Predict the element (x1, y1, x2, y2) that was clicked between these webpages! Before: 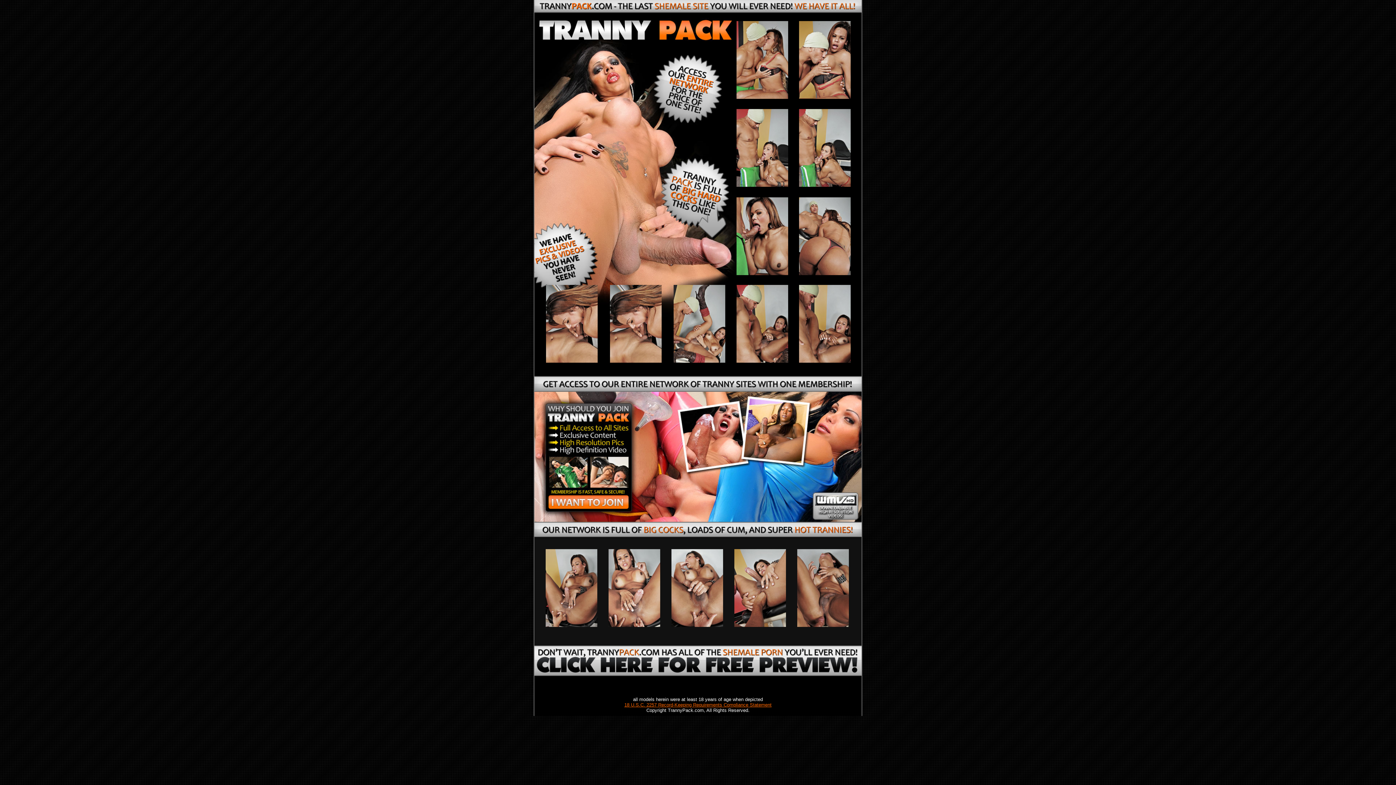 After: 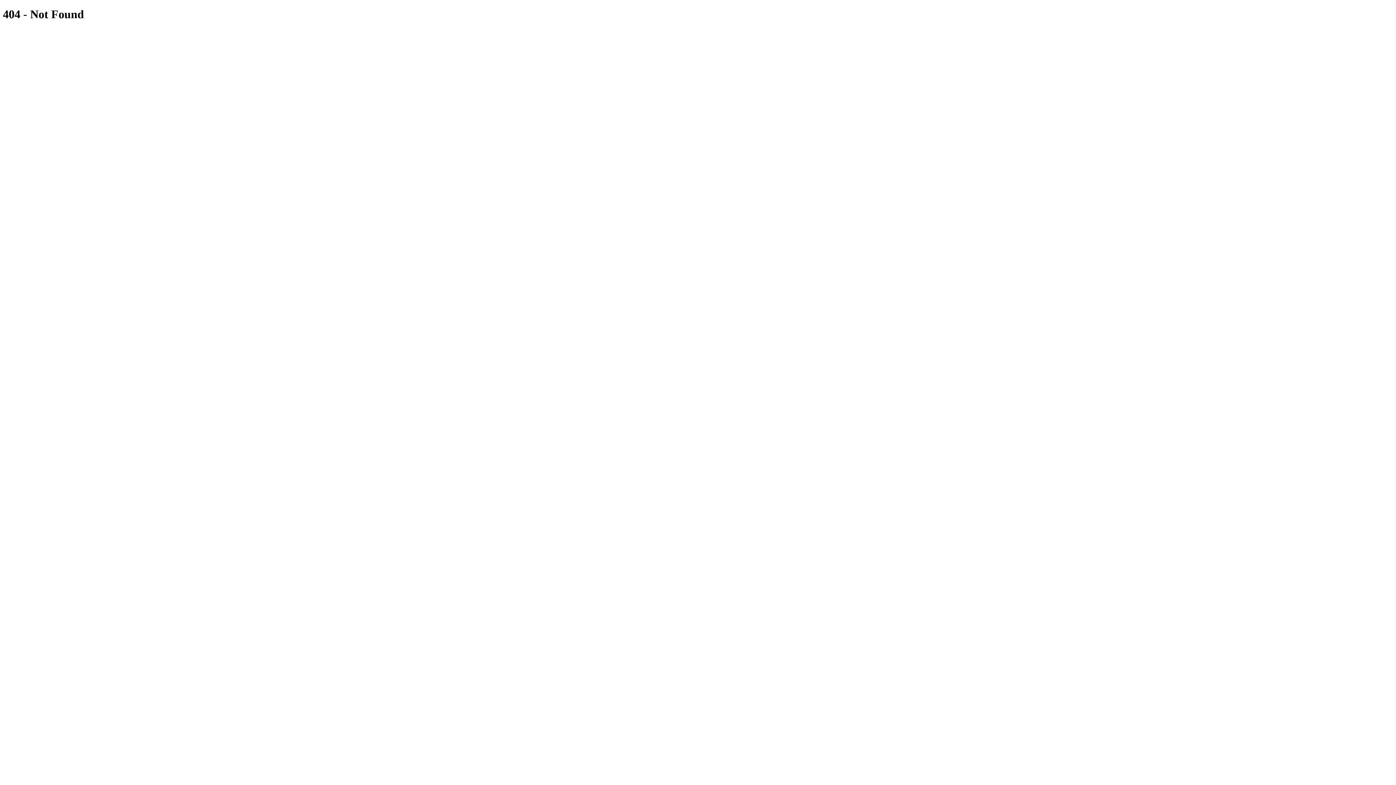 Action: bbox: (736, 357, 788, 364)